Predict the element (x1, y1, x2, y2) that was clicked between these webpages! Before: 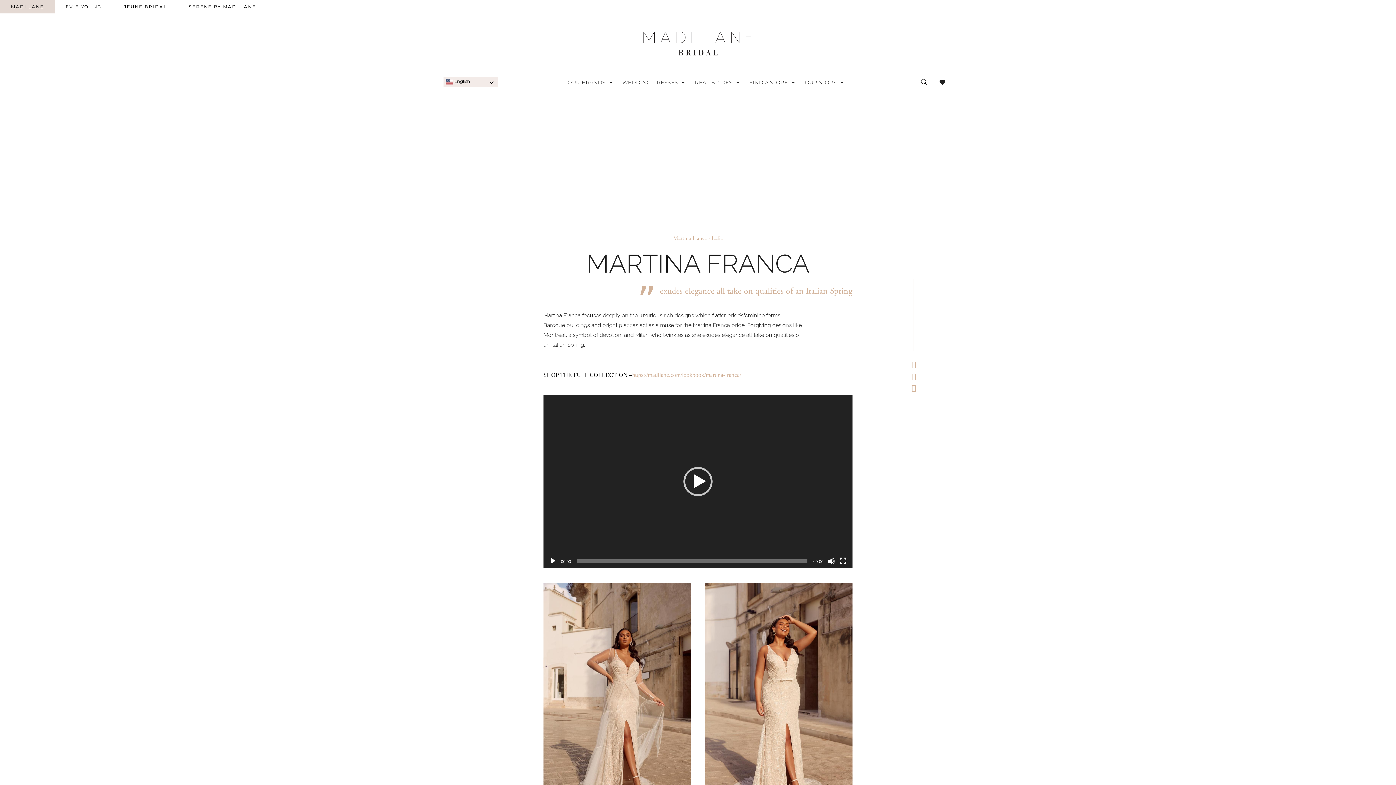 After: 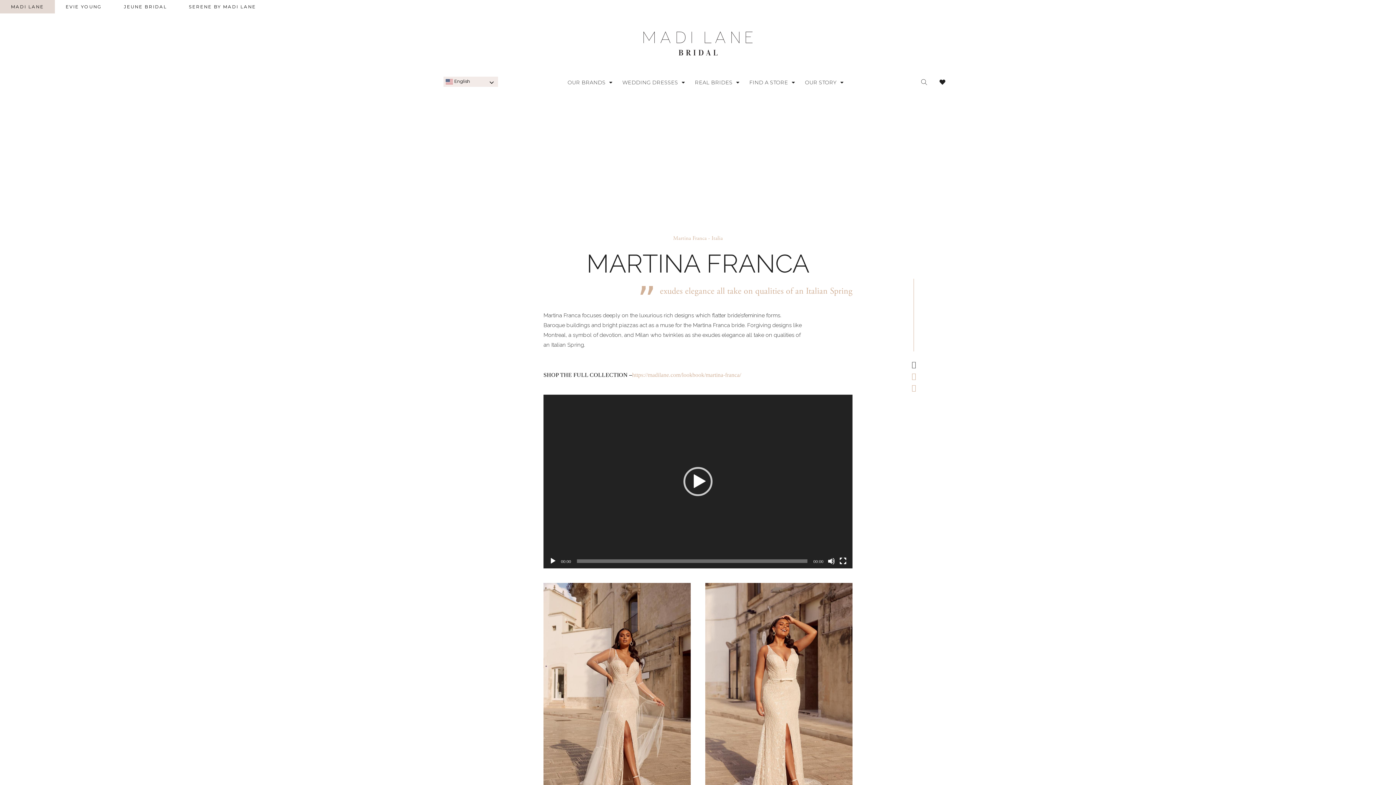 Action: bbox: (911, 358, 916, 370) label: Share on Facebook